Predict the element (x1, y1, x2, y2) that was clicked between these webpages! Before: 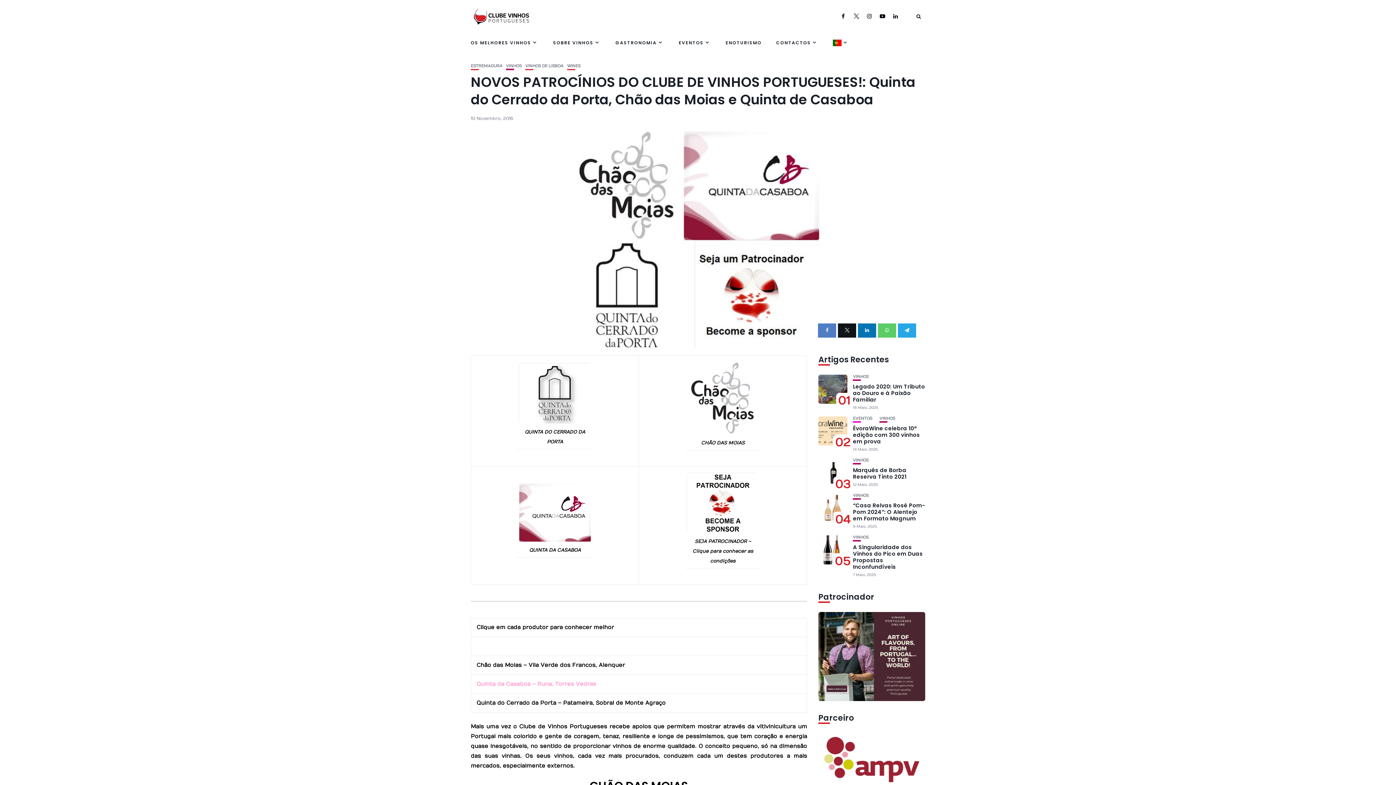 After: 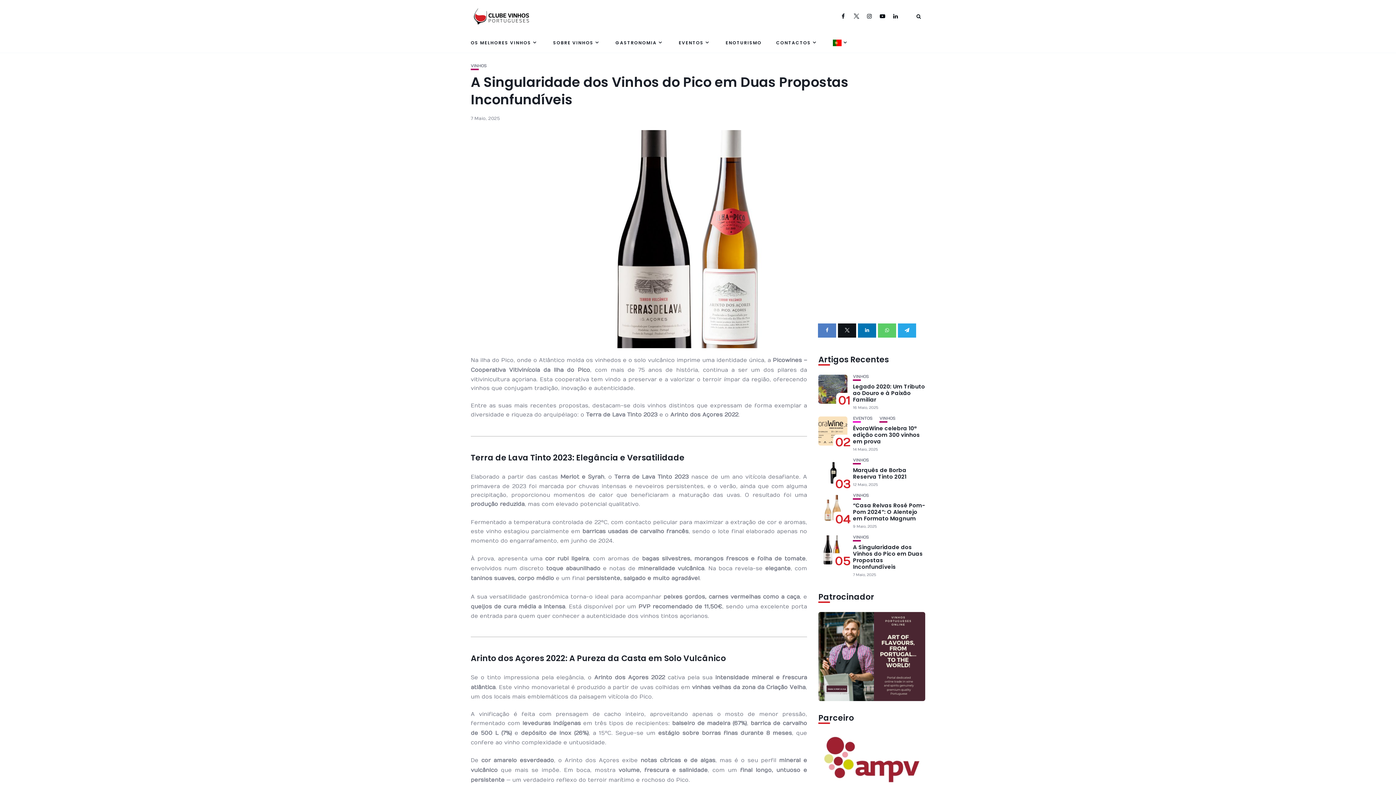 Action: label: A Singularidade dos Vinhos do Pico em Duas Propostas Inconfundíveis bbox: (853, 543, 923, 570)